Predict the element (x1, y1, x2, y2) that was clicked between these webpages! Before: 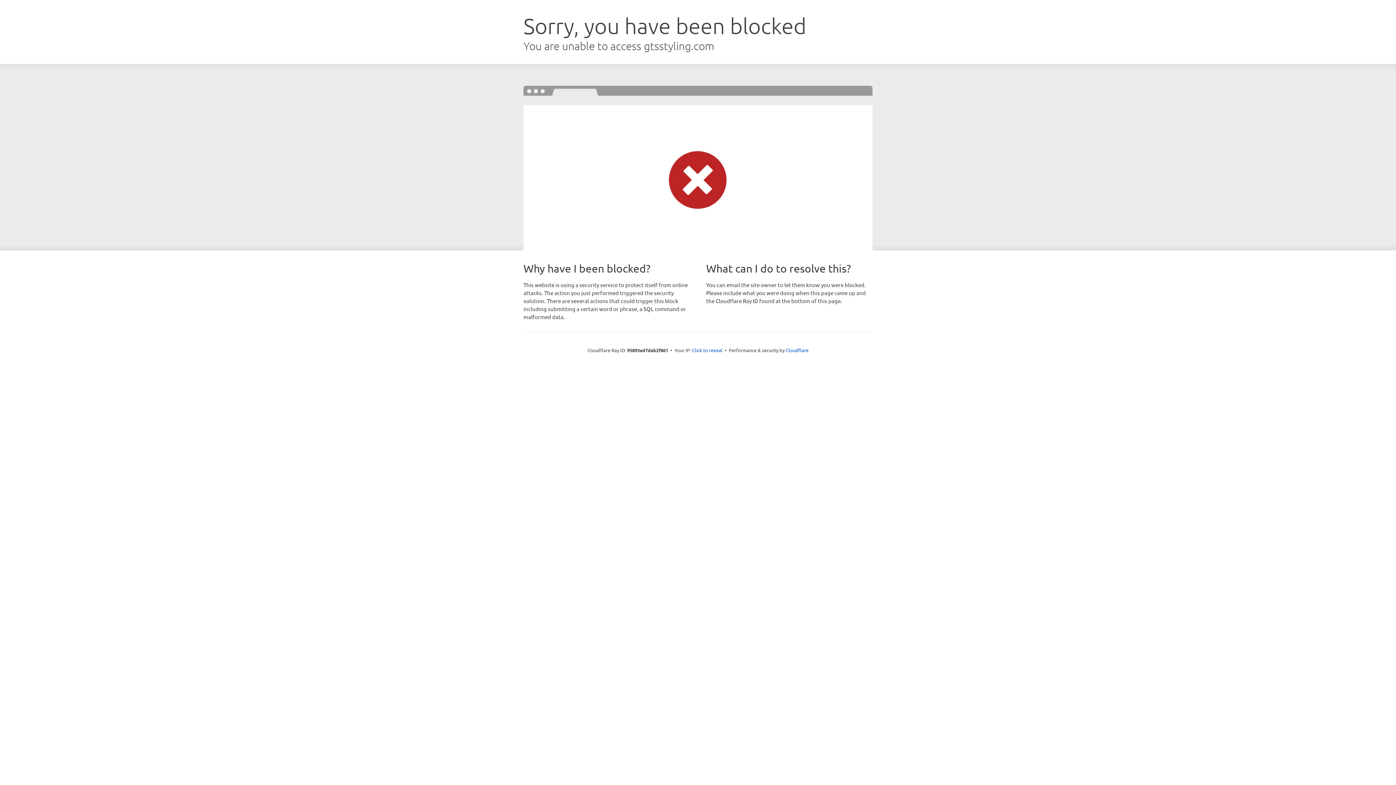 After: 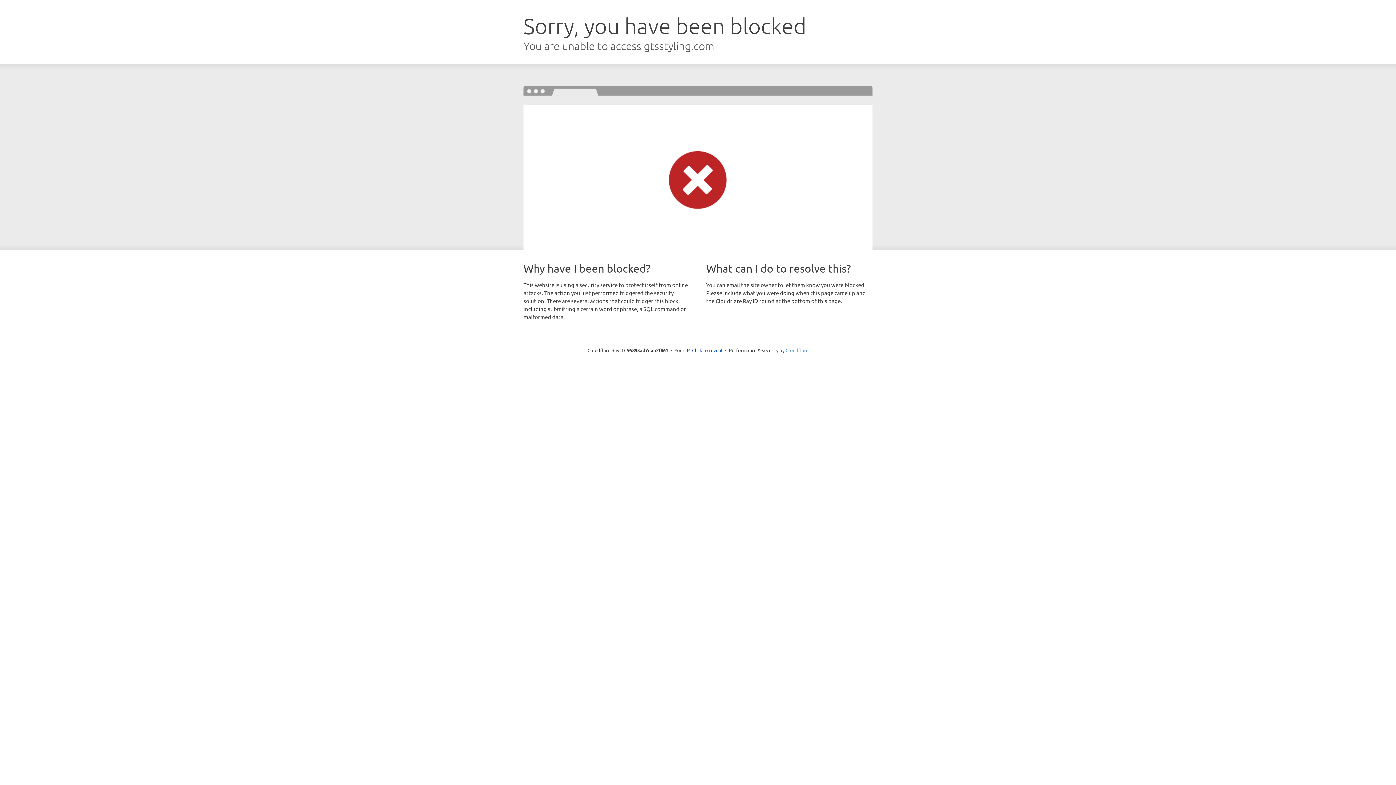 Action: label: Cloudflare bbox: (785, 347, 808, 353)